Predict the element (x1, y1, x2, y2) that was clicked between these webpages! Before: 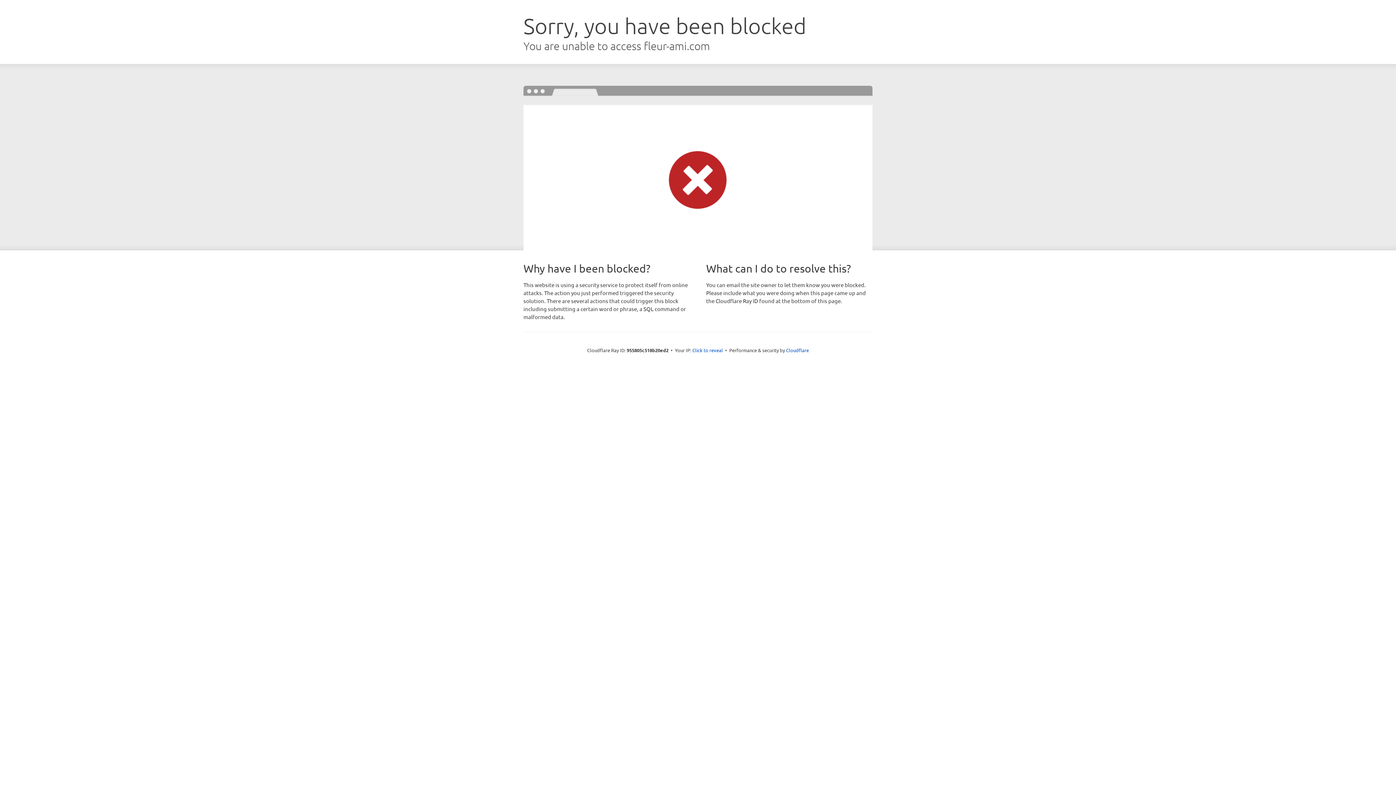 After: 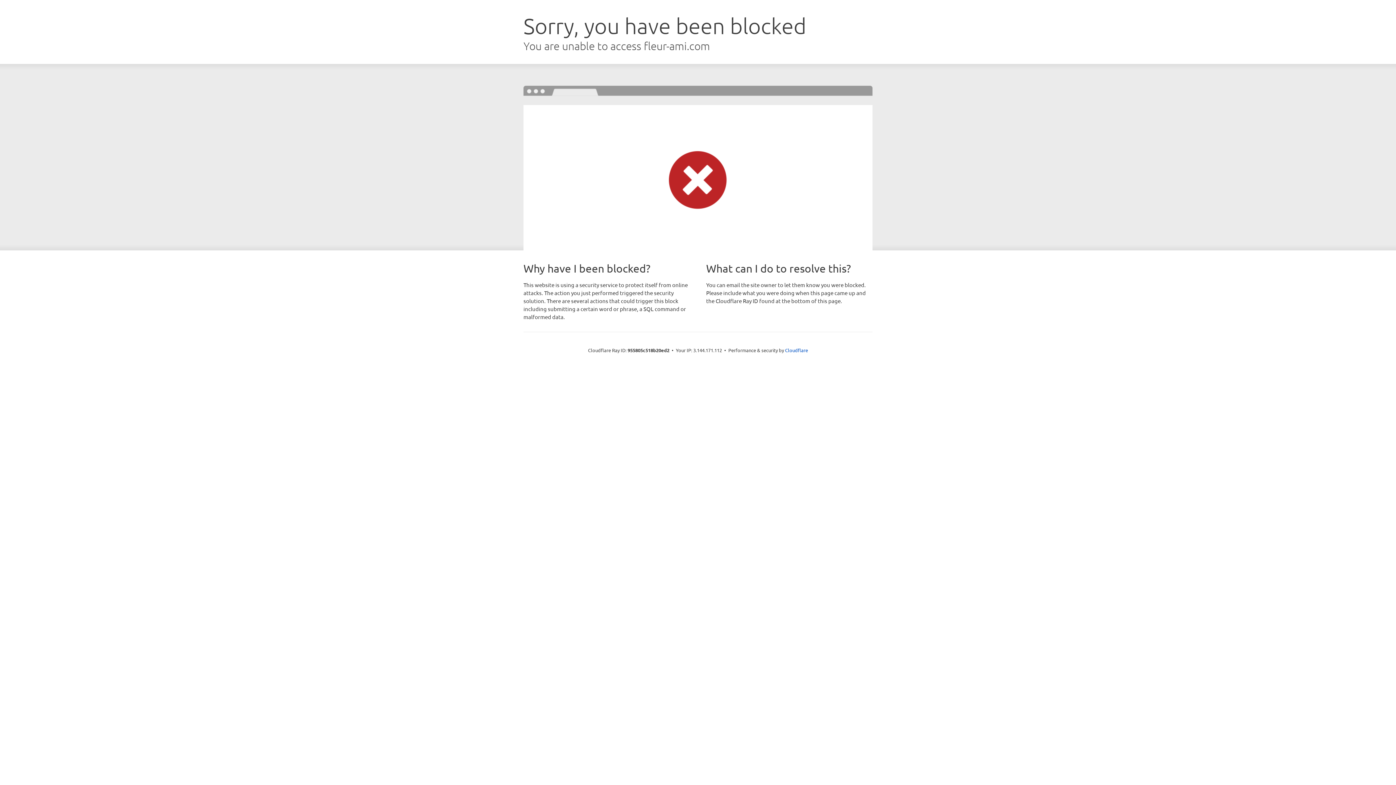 Action: label: Click to reveal bbox: (692, 346, 723, 353)